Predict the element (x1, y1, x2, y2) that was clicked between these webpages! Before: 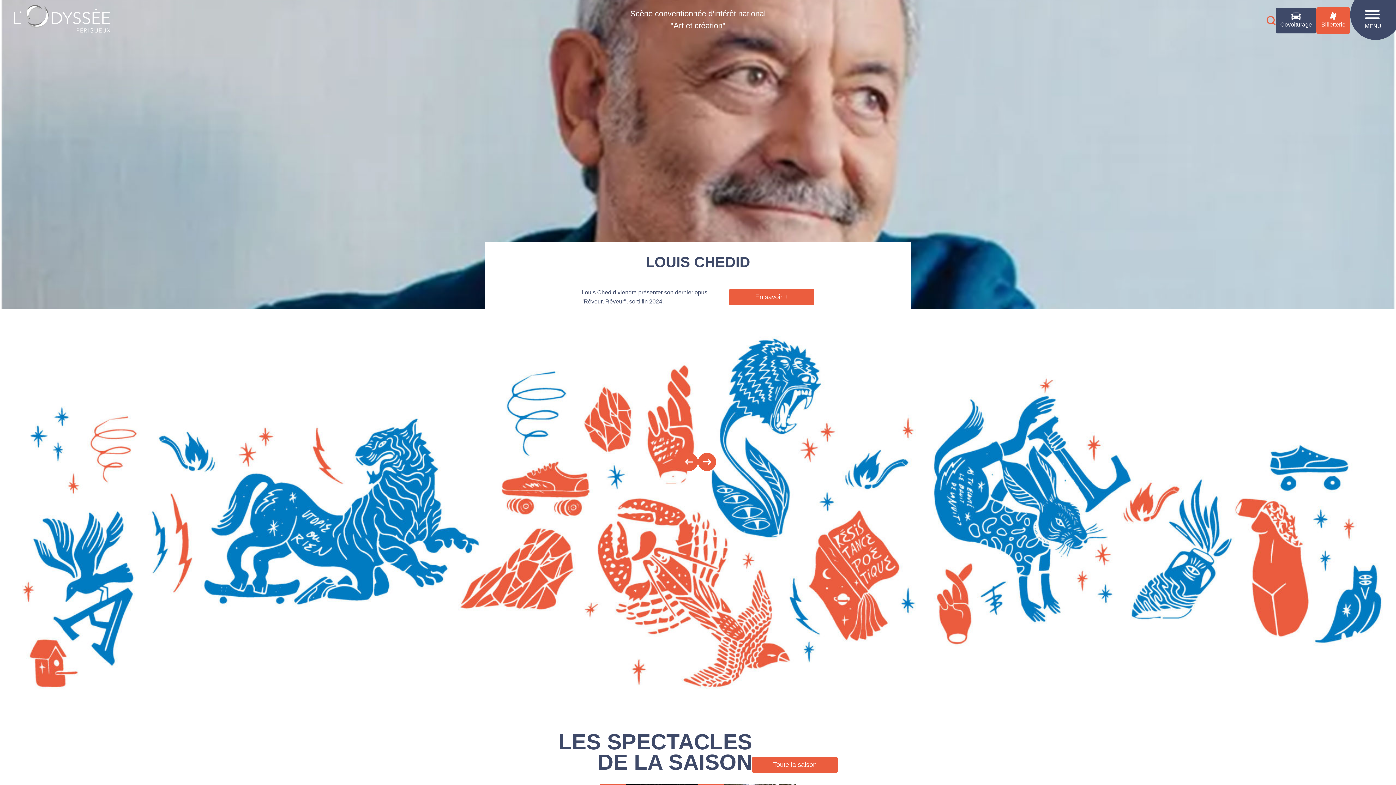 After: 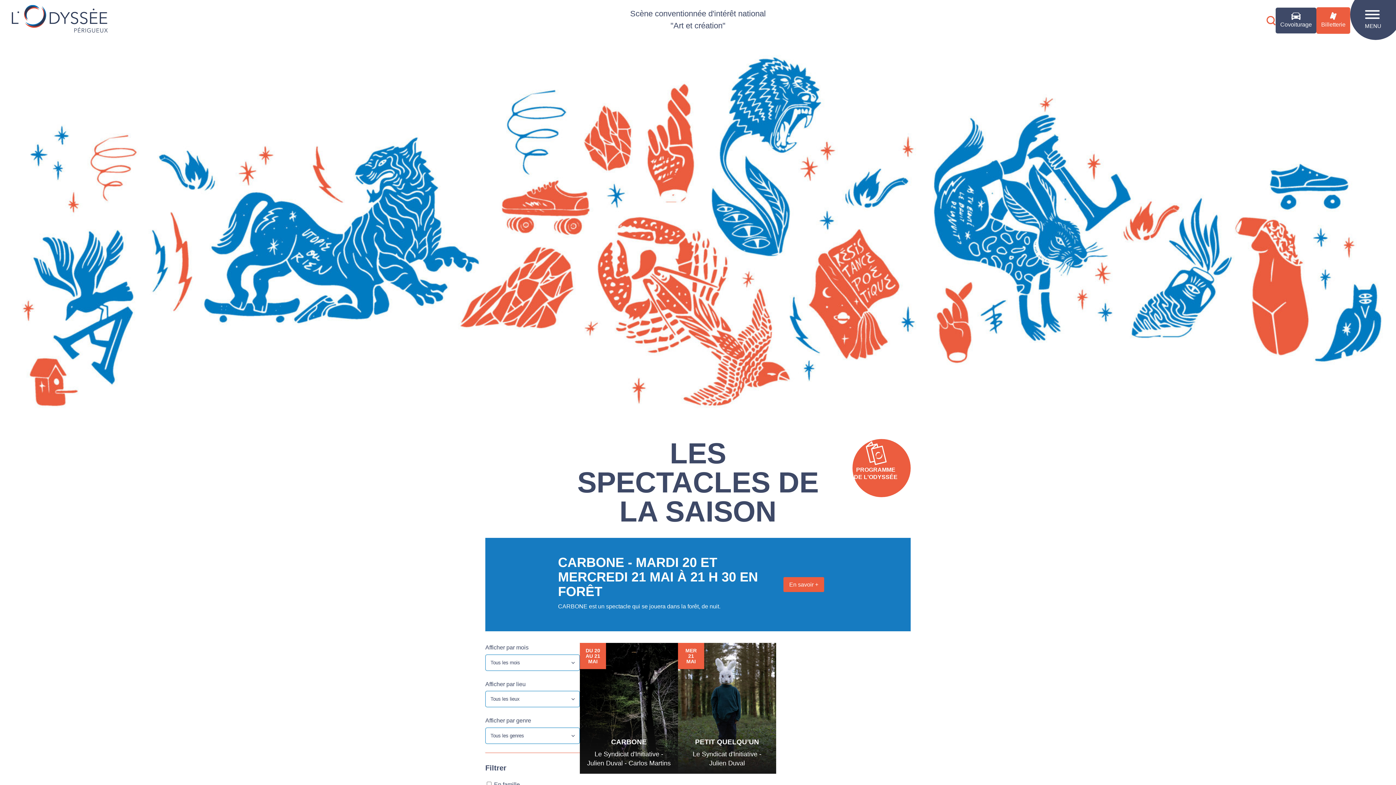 Action: label: Toute la saison bbox: (752, 757, 837, 773)